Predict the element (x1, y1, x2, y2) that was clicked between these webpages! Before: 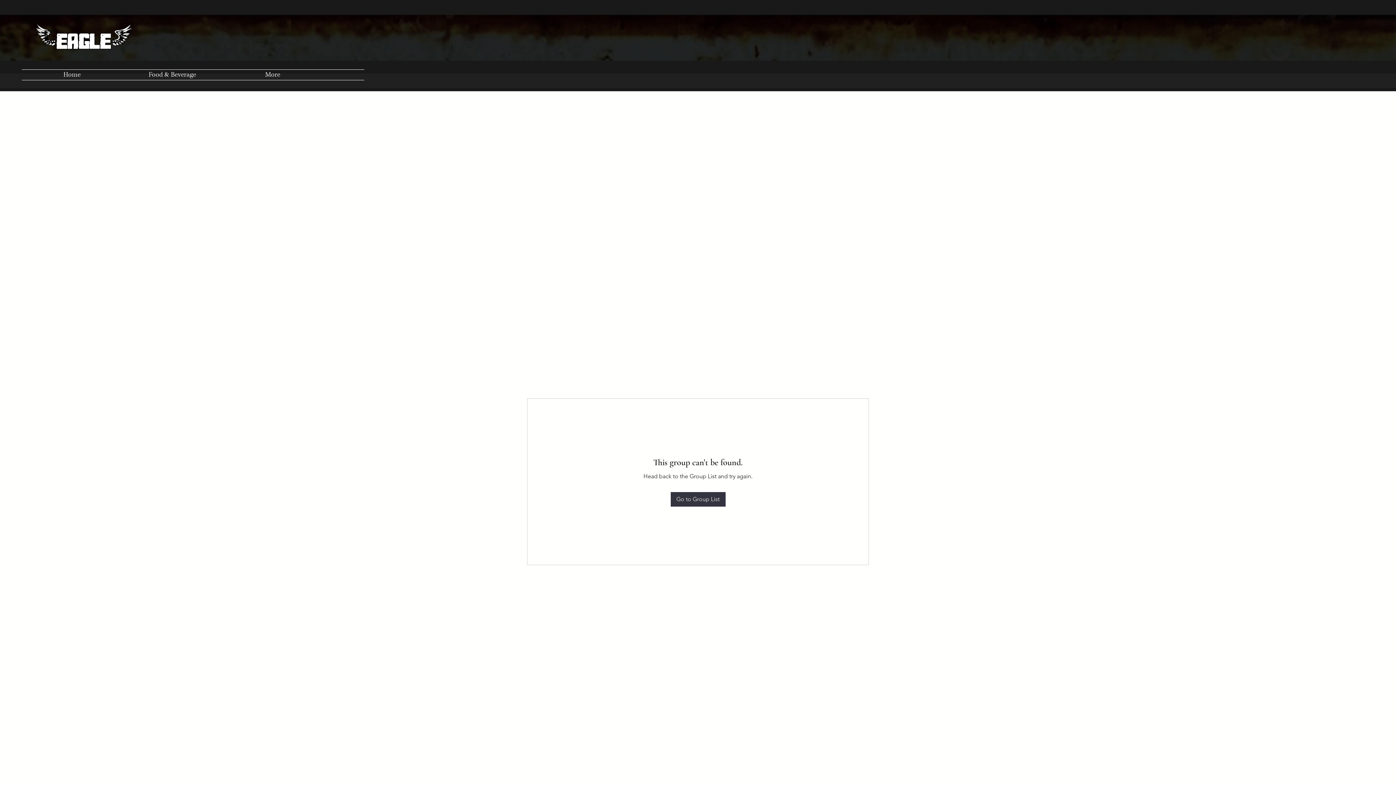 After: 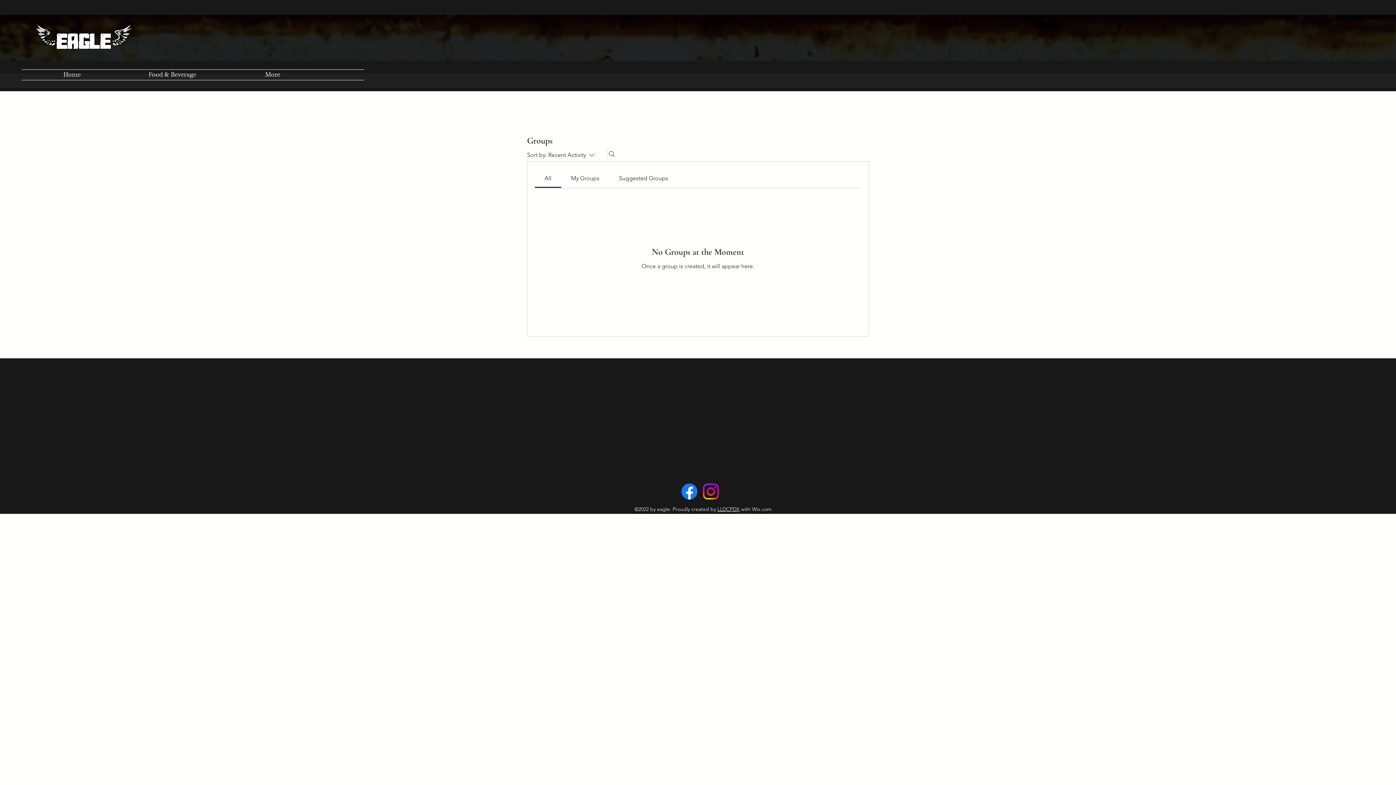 Action: label: Go to Group List bbox: (670, 492, 725, 506)